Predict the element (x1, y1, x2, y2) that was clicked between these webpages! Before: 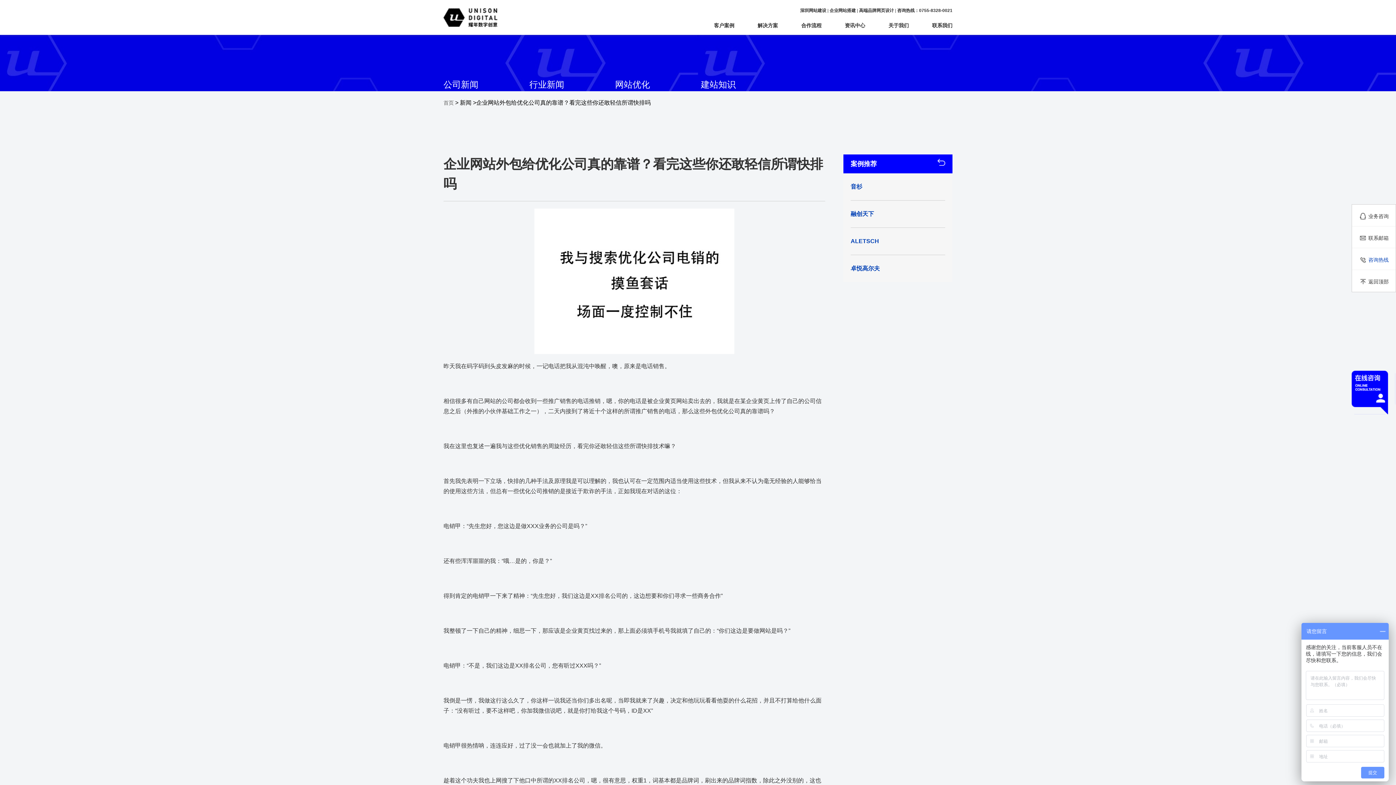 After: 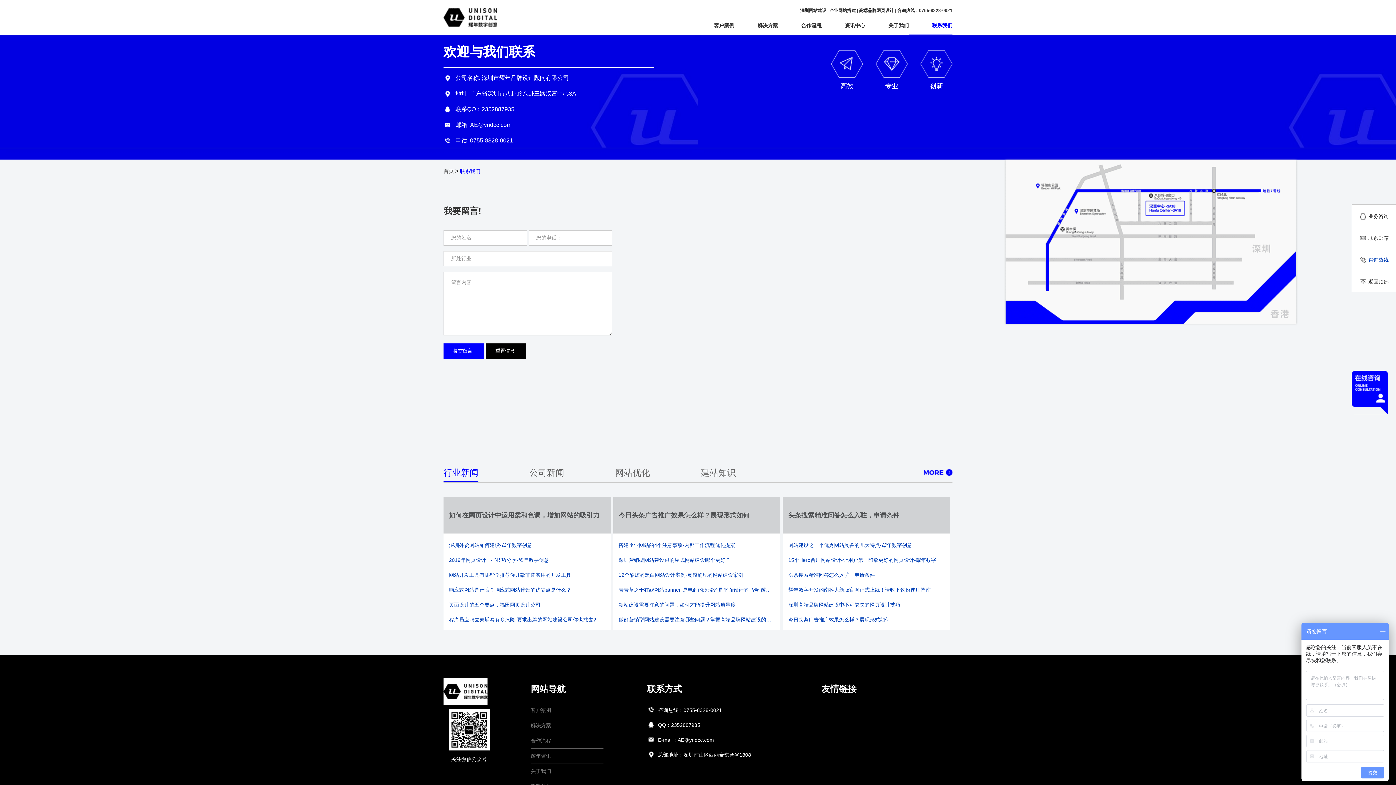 Action: label: 联系我们 bbox: (909, 21, 952, 30)